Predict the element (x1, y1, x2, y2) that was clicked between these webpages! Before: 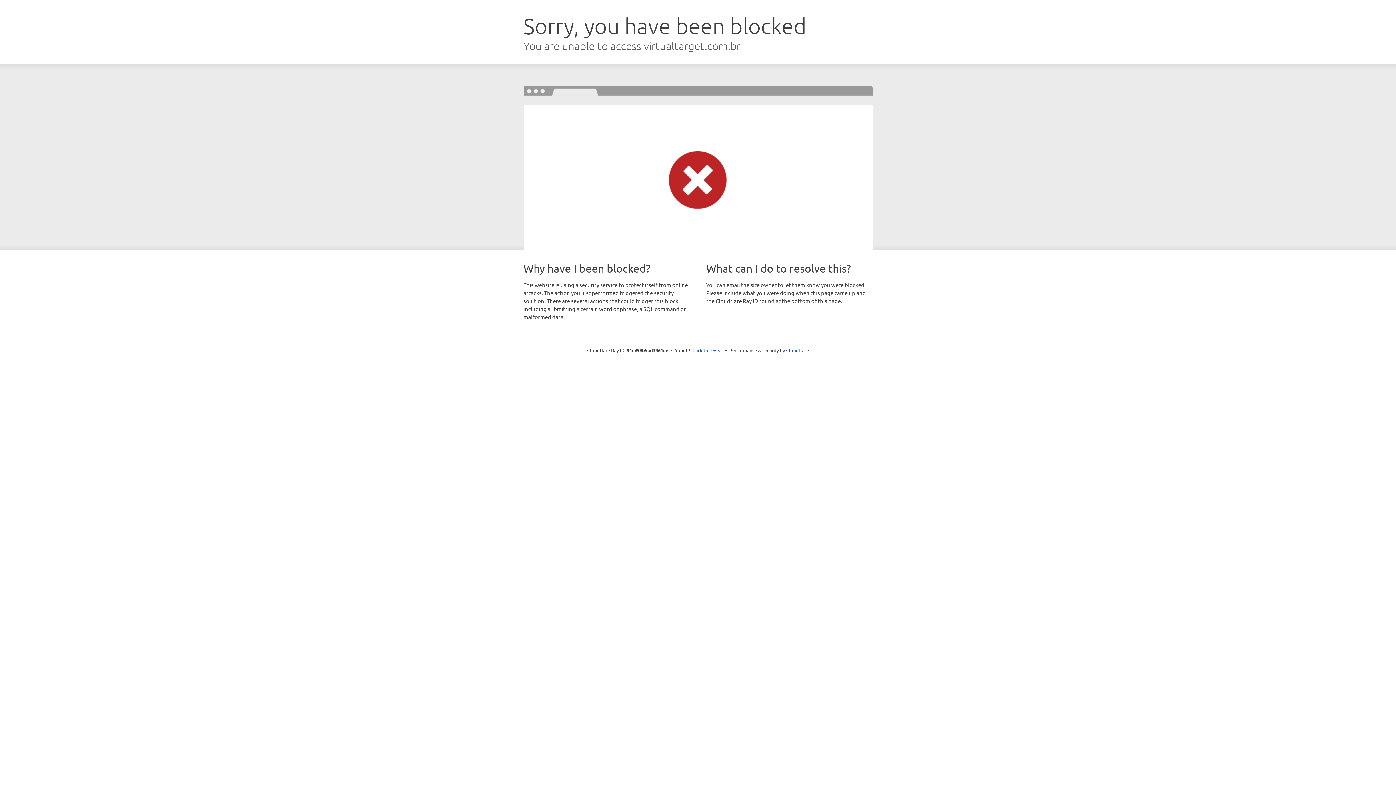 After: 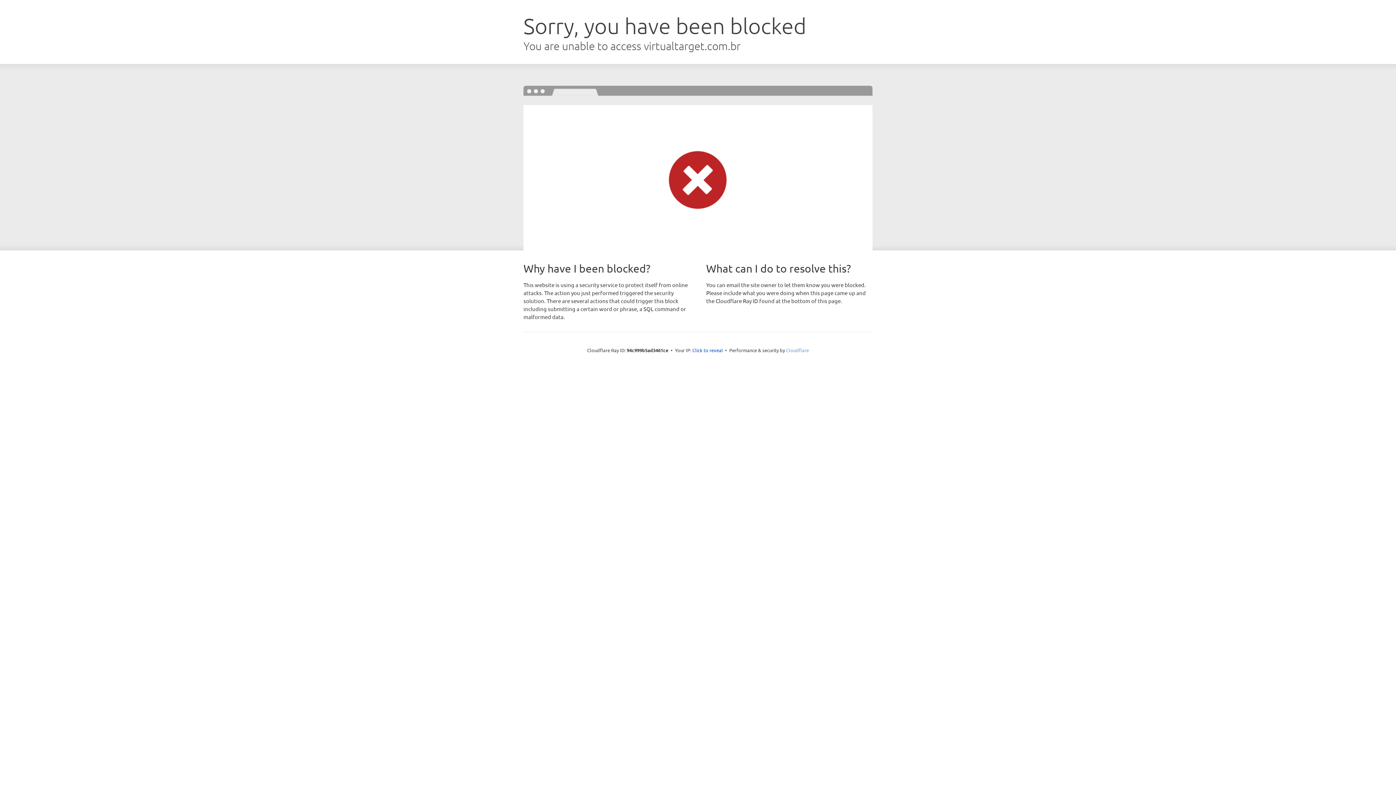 Action: bbox: (786, 347, 809, 353) label: Cloudflare